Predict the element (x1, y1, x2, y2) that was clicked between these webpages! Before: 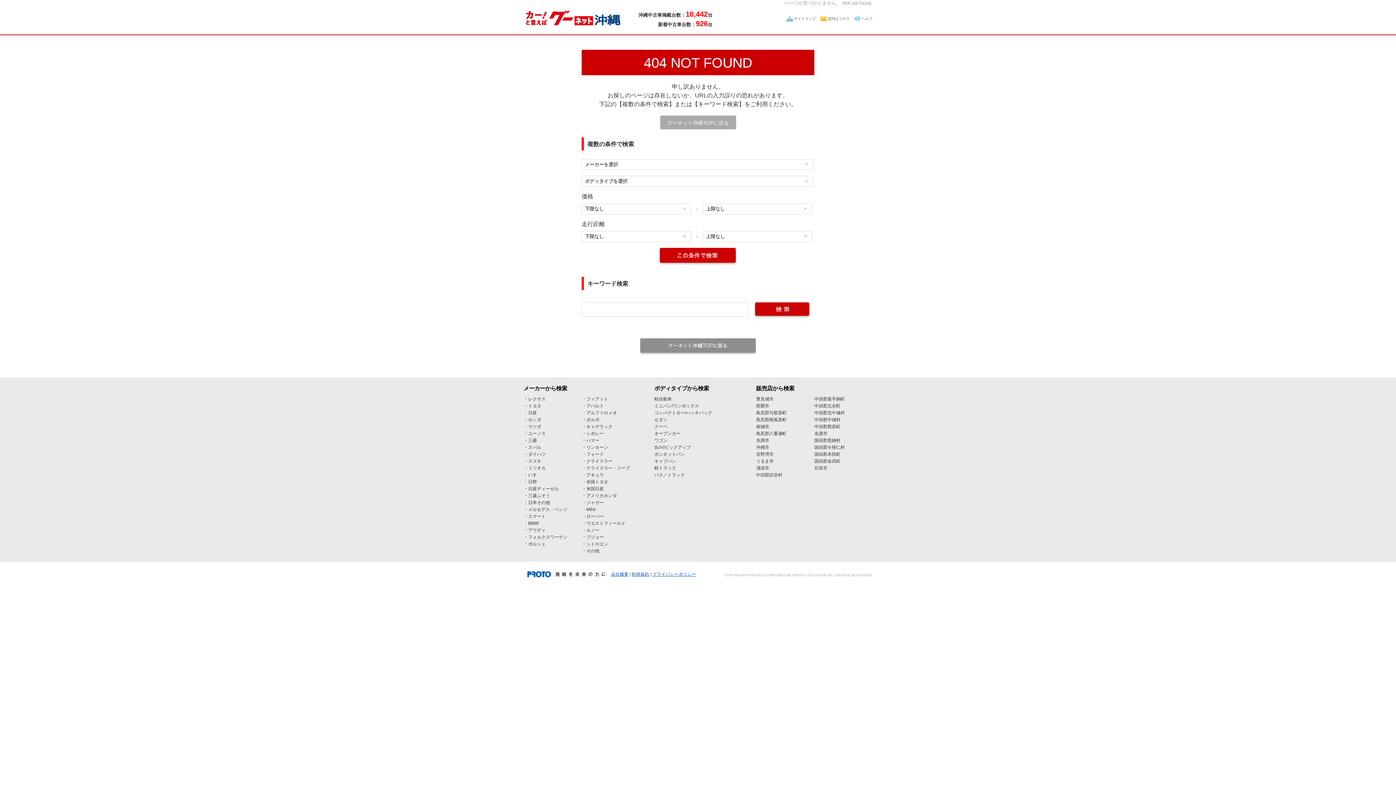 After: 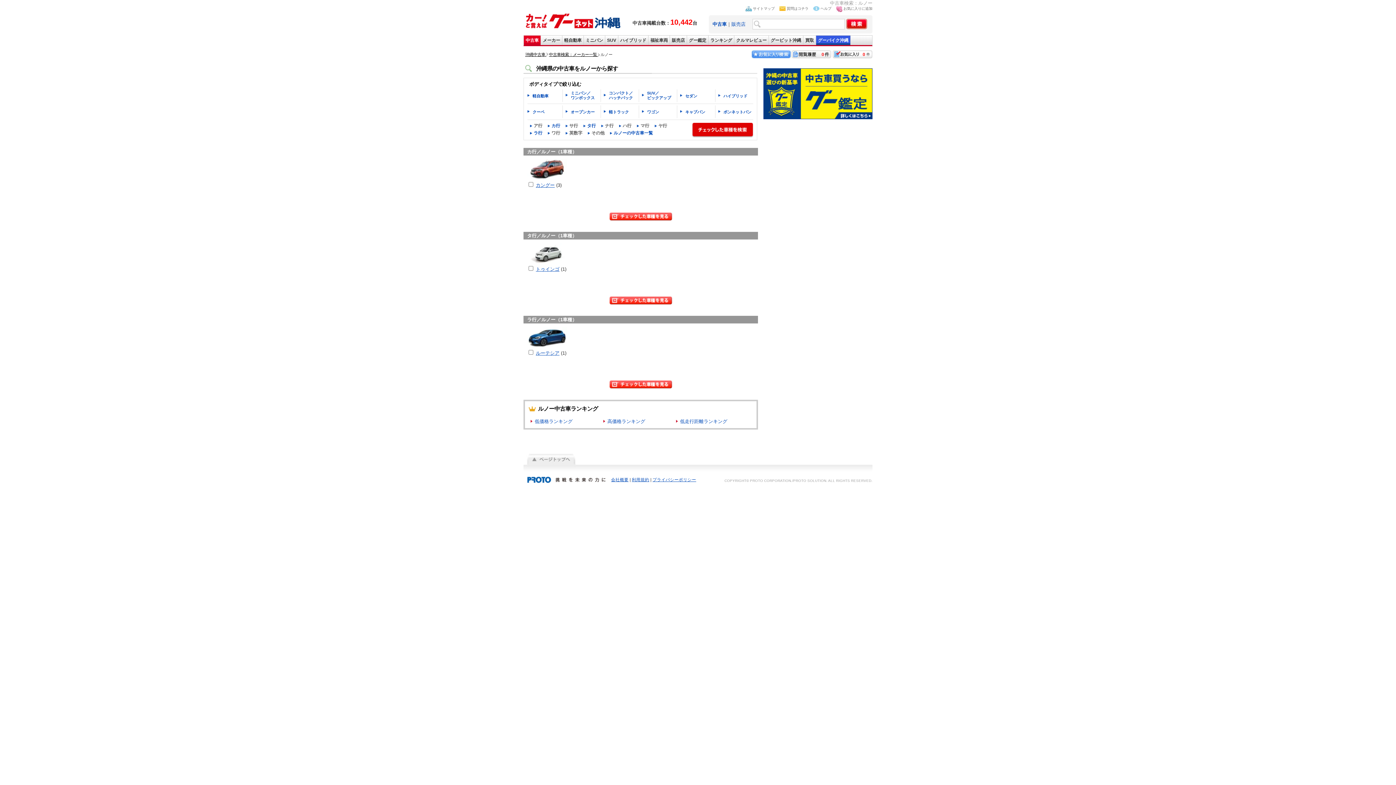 Action: label: ルノー bbox: (586, 527, 599, 533)